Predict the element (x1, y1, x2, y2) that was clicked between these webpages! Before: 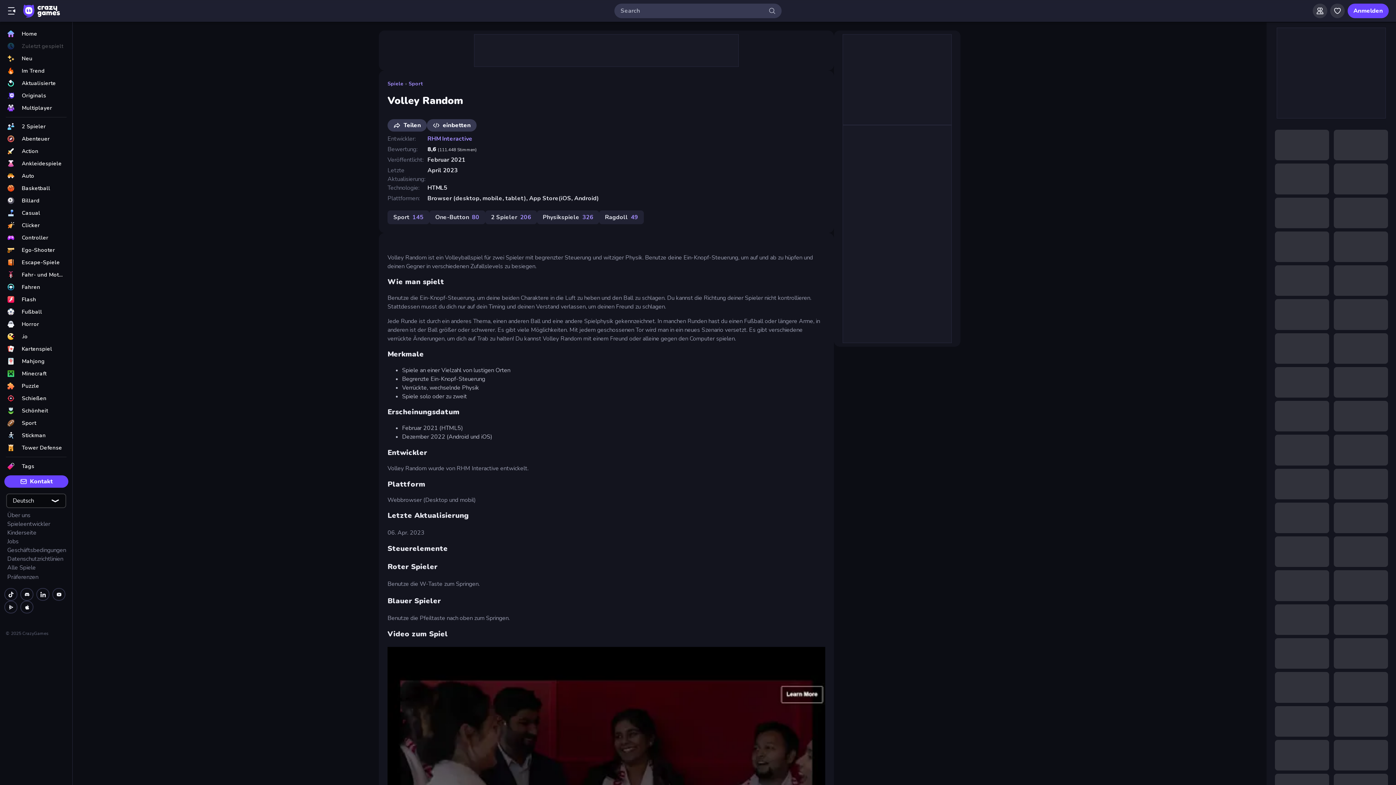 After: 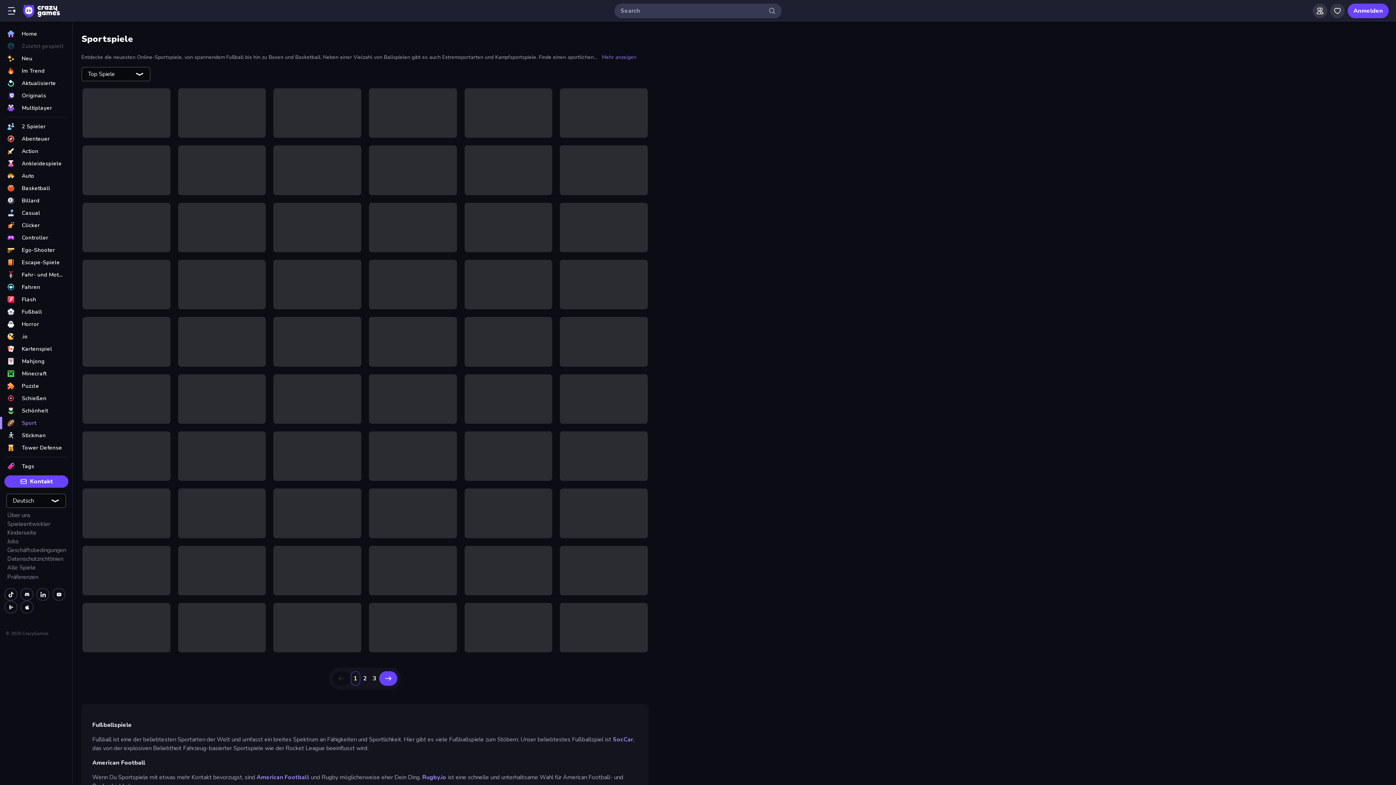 Action: bbox: (387, 210, 429, 224) label: Sport

145